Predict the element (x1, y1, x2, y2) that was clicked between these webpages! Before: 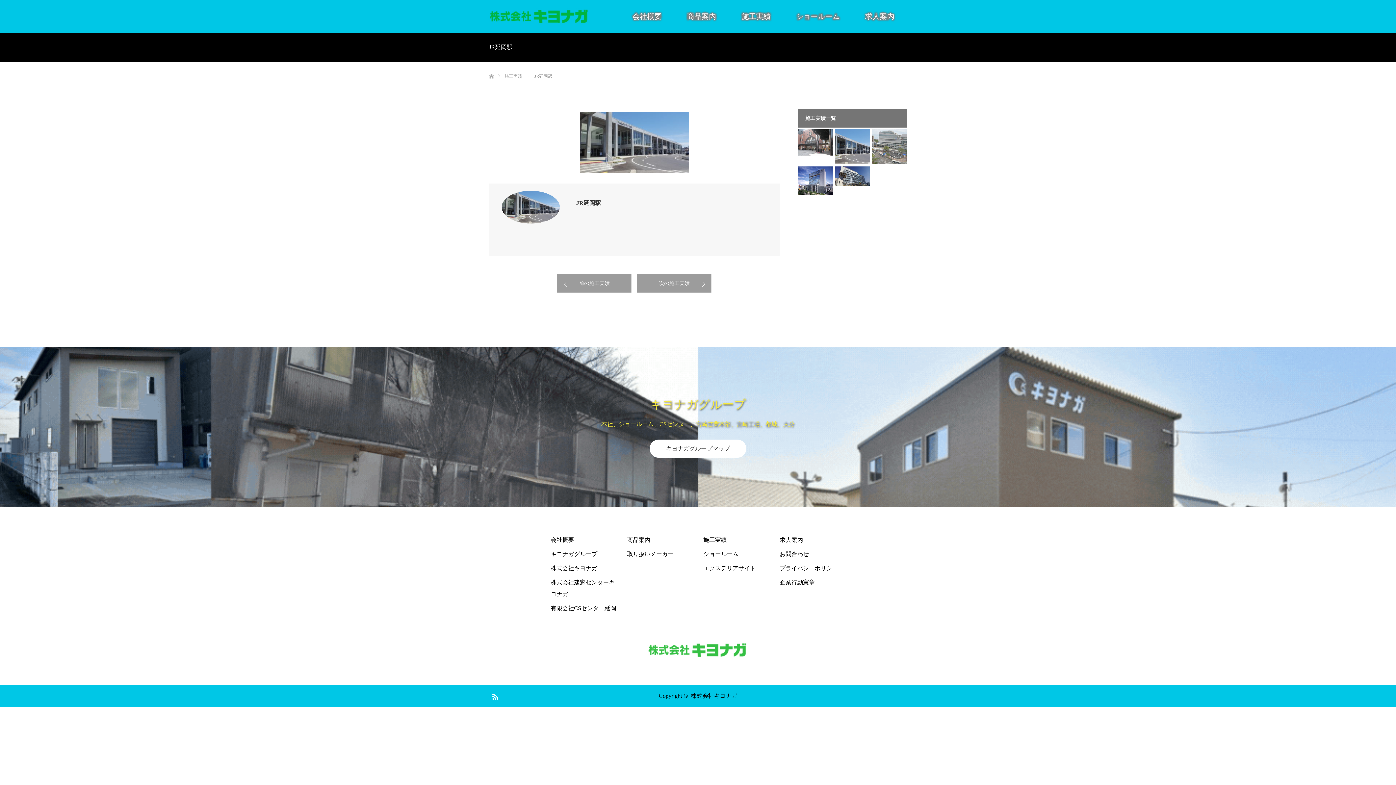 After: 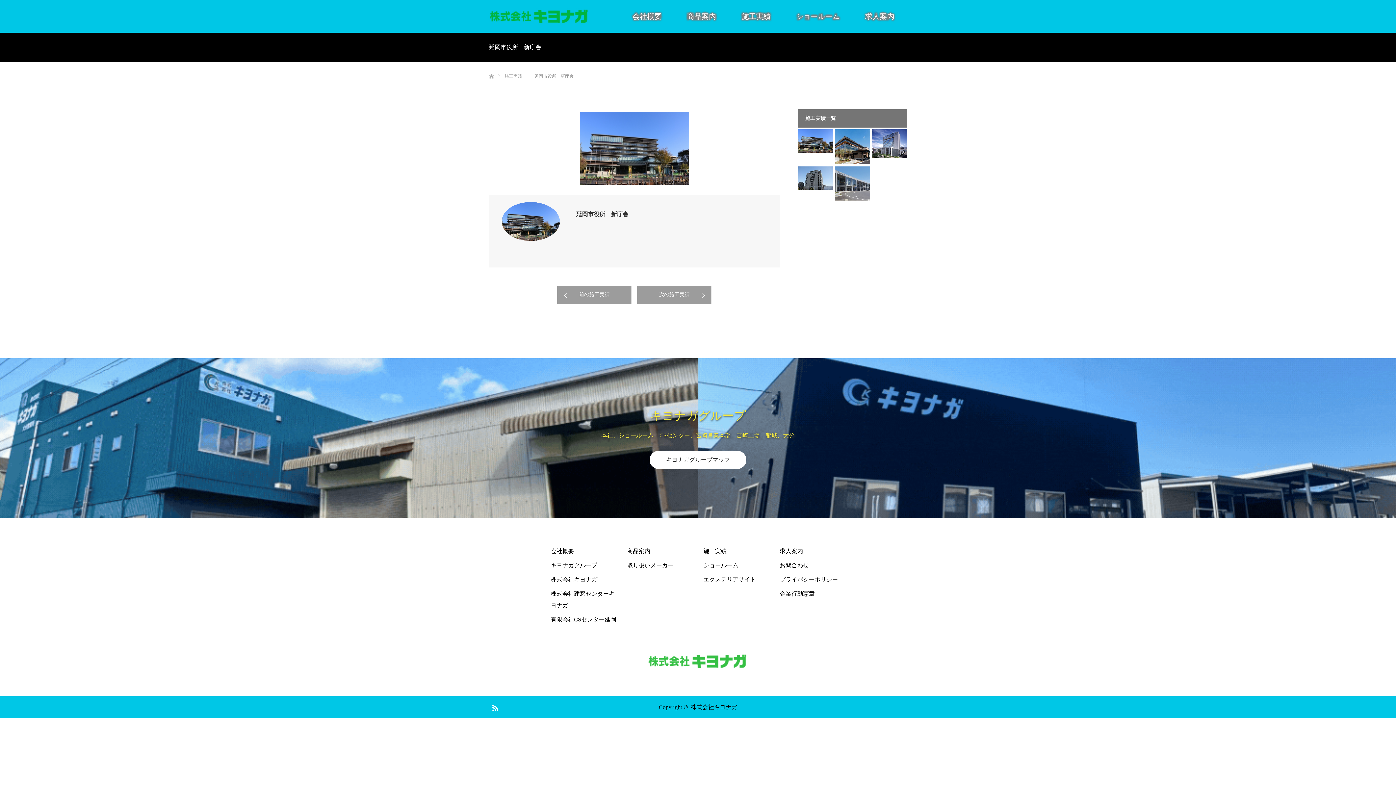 Action: label: 前の施工実績 bbox: (557, 274, 631, 292)